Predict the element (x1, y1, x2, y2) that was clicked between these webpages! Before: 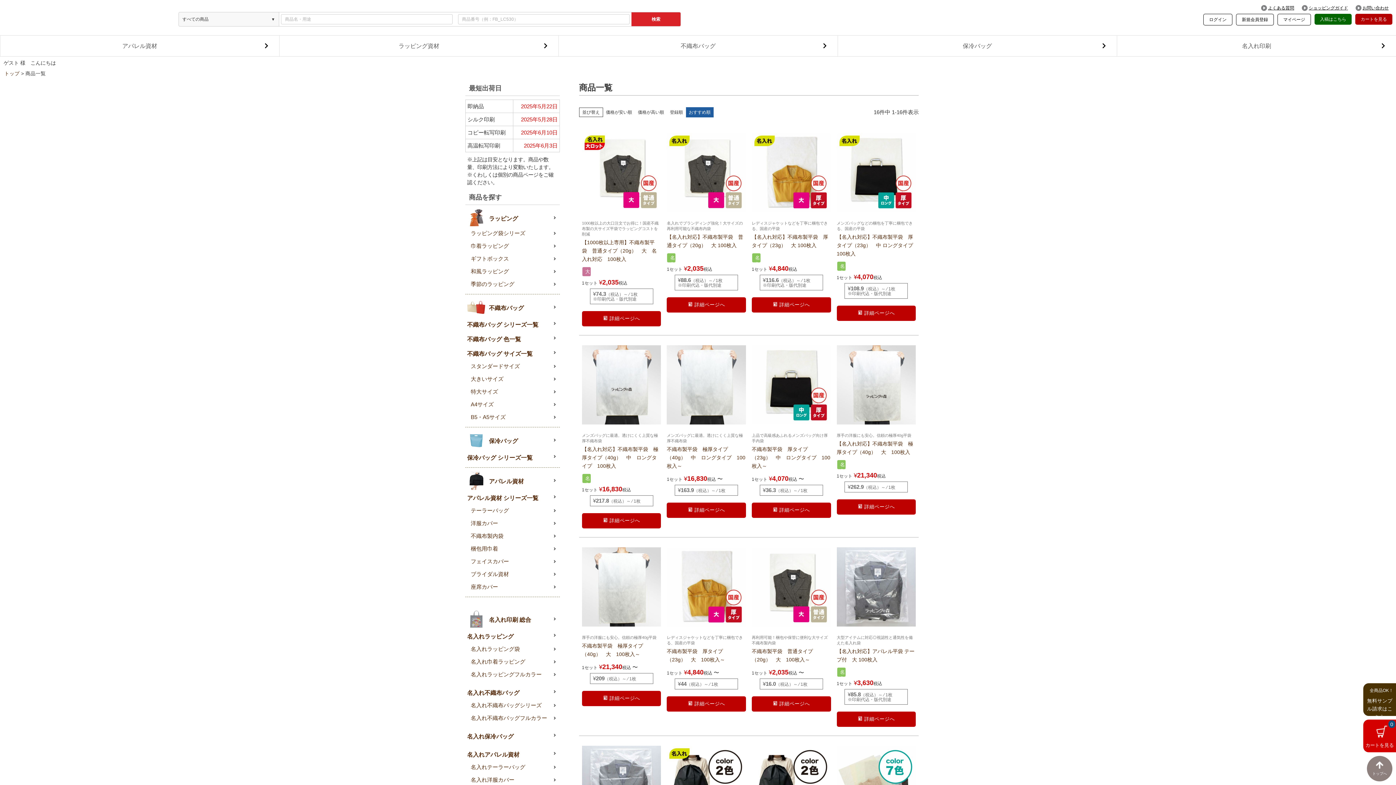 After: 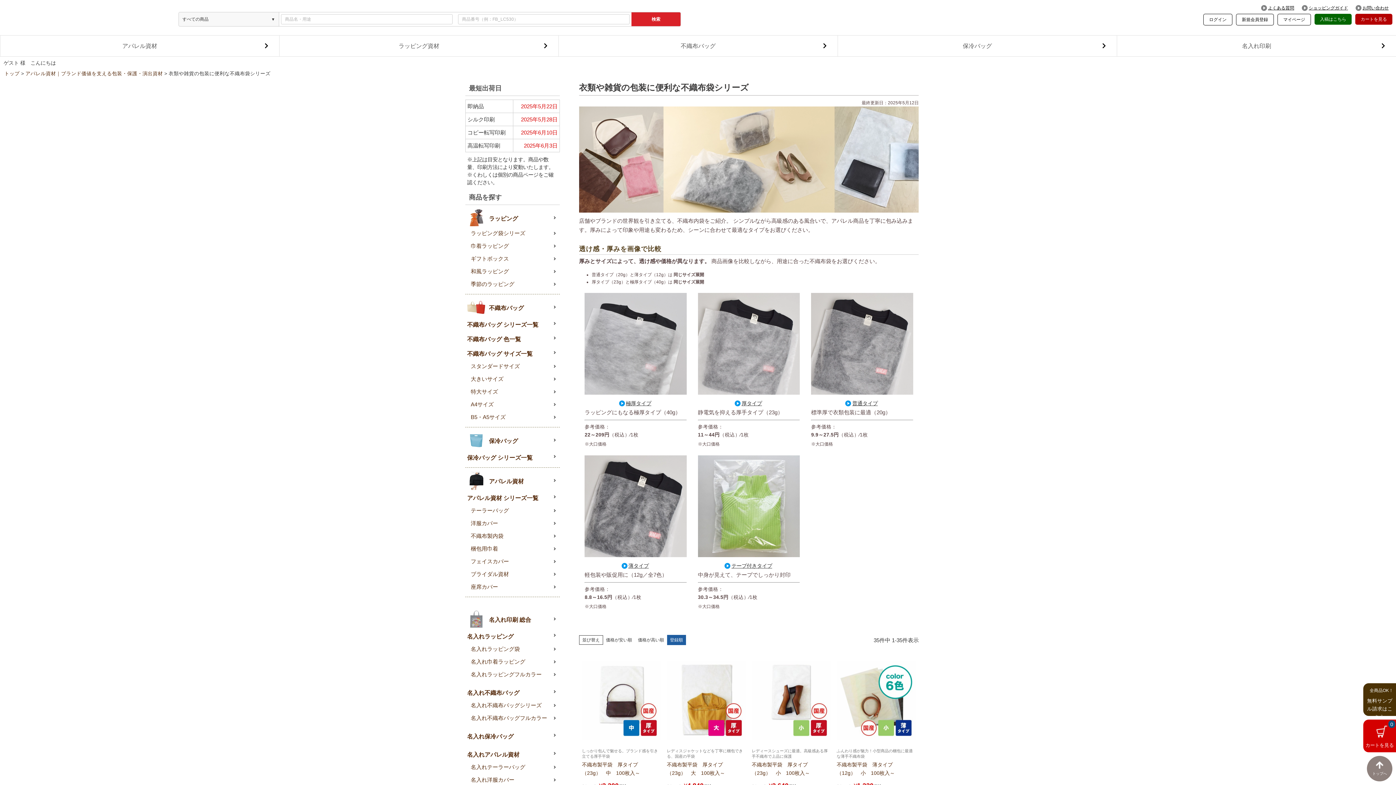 Action: label: 不織布製内袋 bbox: (470, 531, 556, 540)